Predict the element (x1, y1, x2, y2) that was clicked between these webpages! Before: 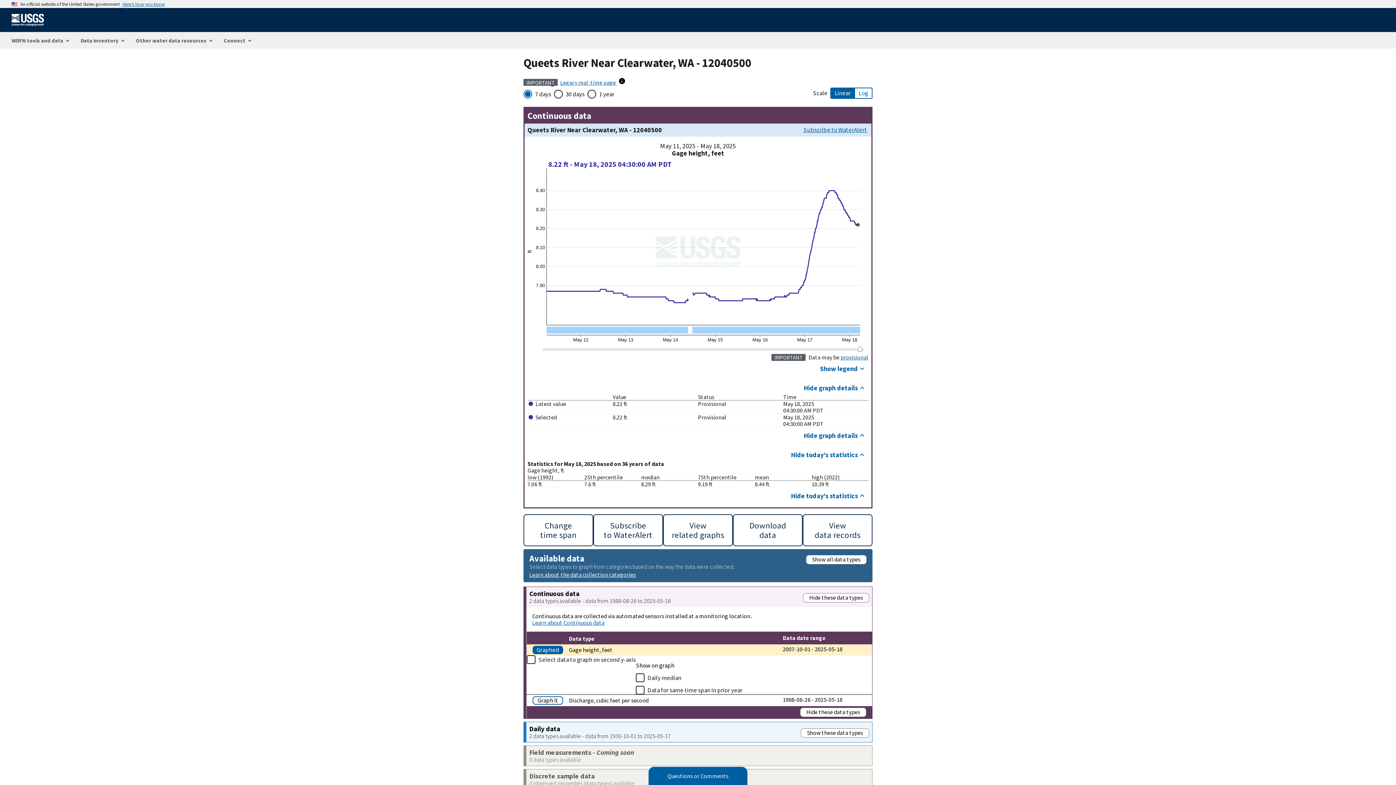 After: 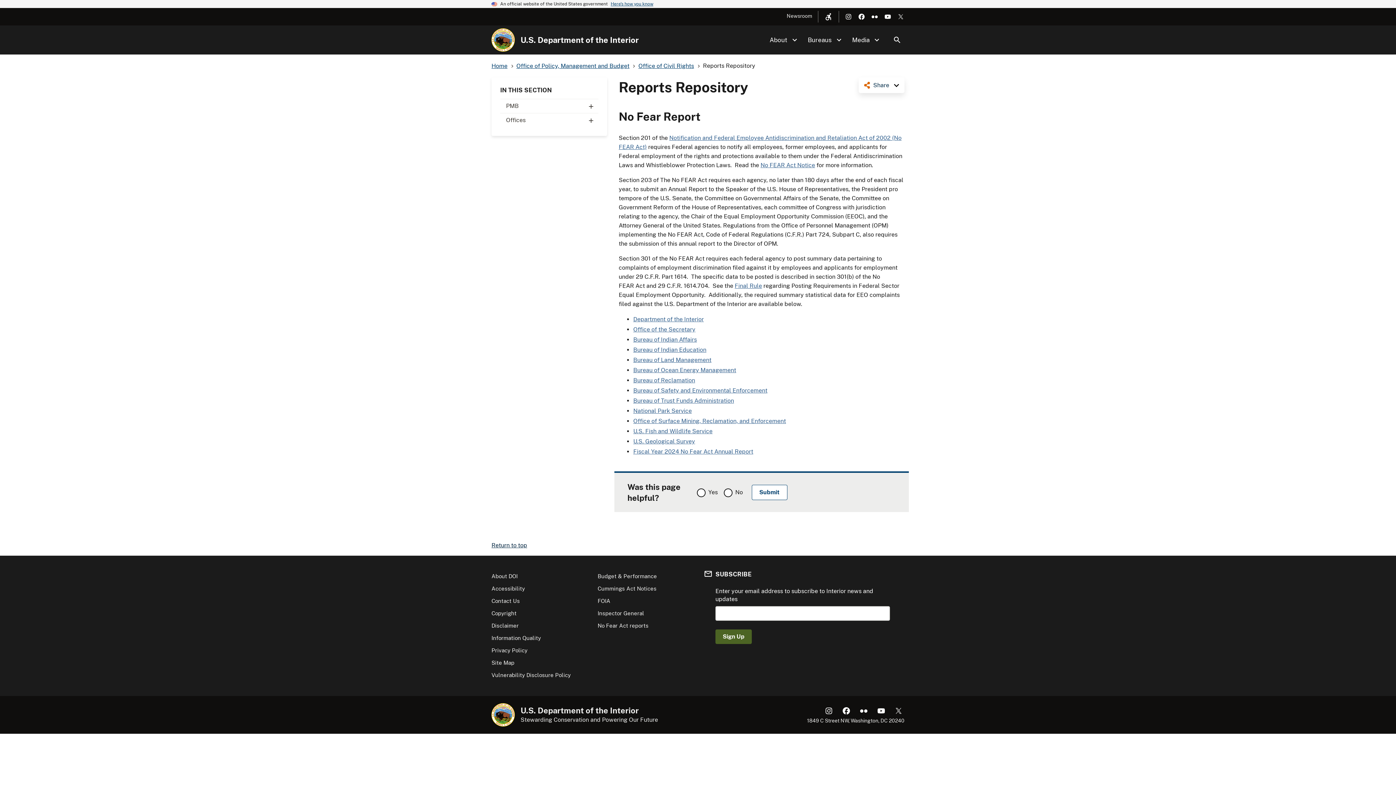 Action: bbox: (215, 242, 245, 251) label: No Fear Act